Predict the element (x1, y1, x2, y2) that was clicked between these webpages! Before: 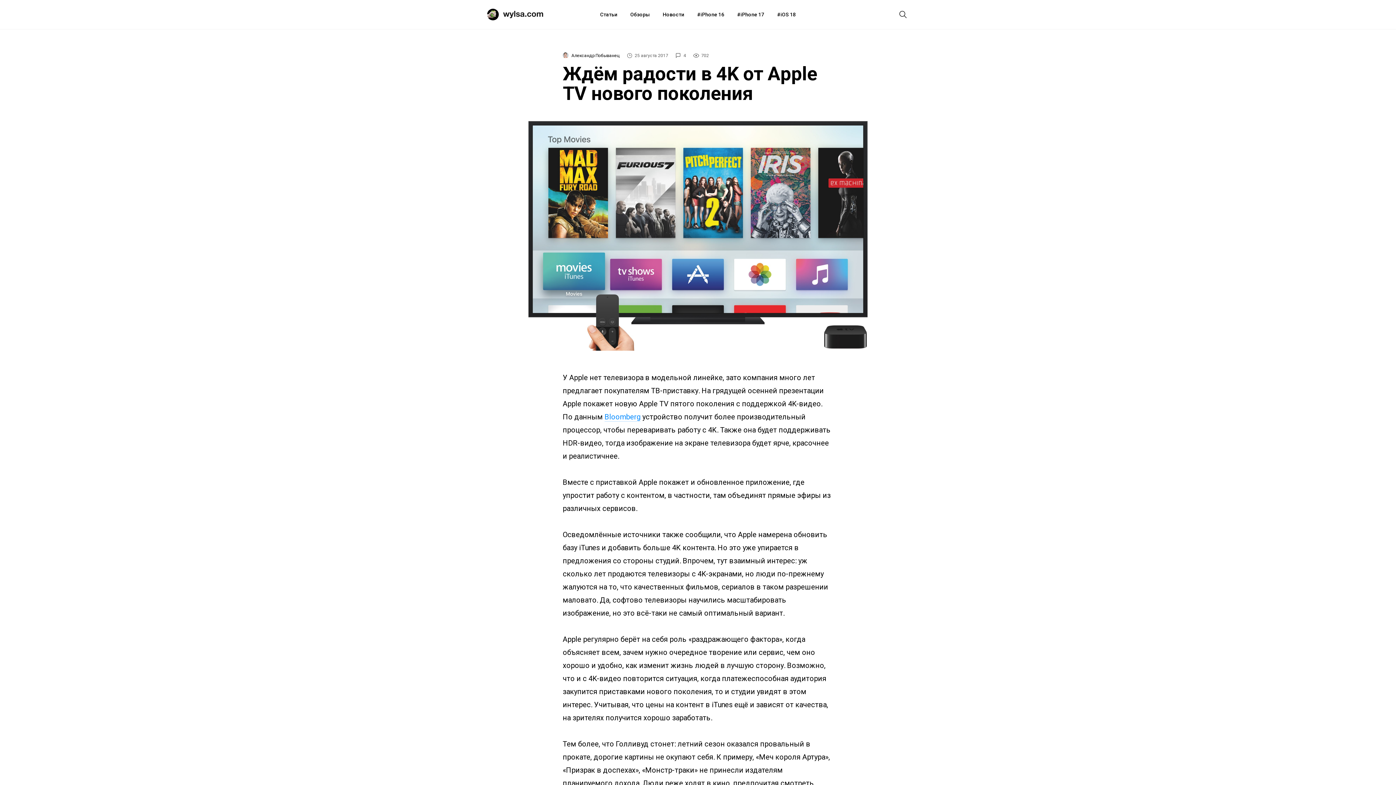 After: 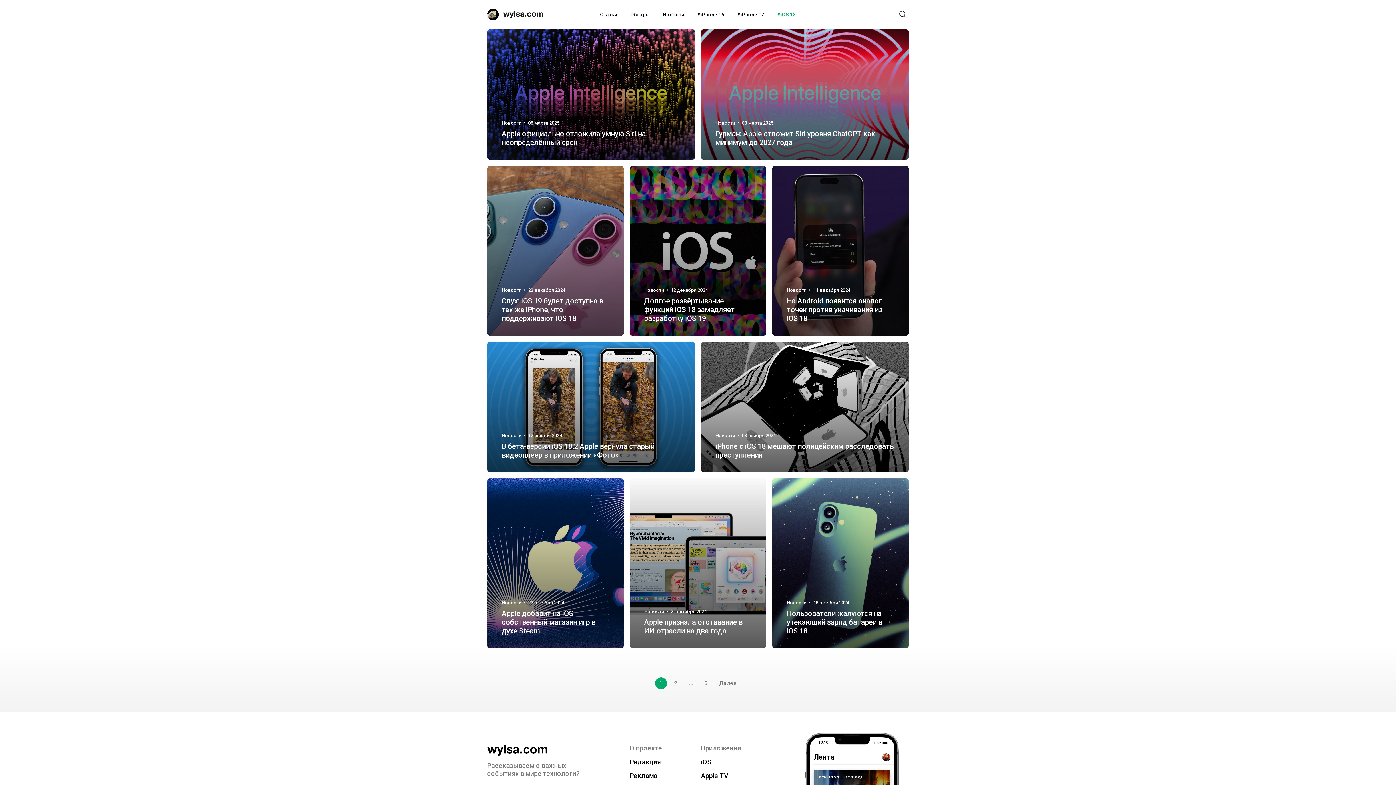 Action: bbox: (777, 0, 796, 29) label: iOS 18